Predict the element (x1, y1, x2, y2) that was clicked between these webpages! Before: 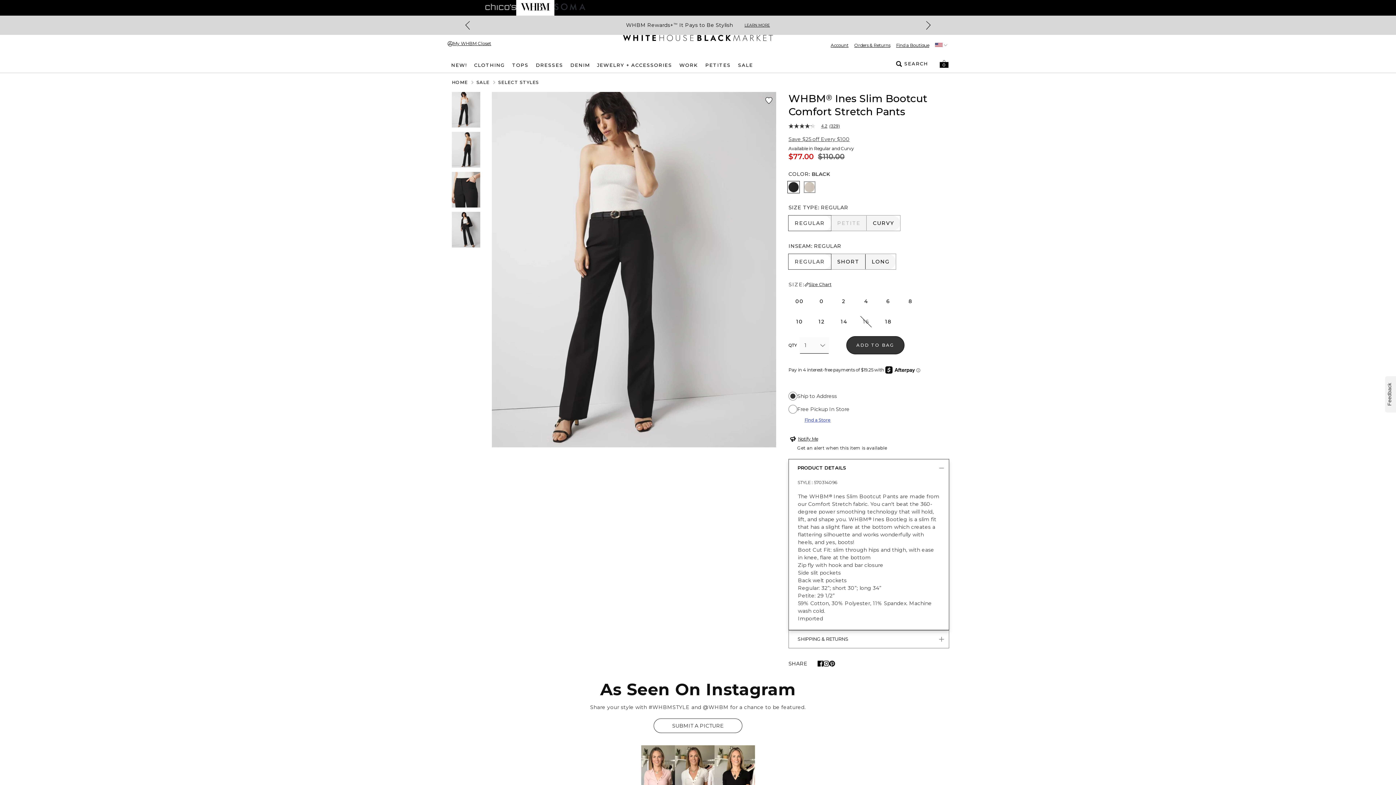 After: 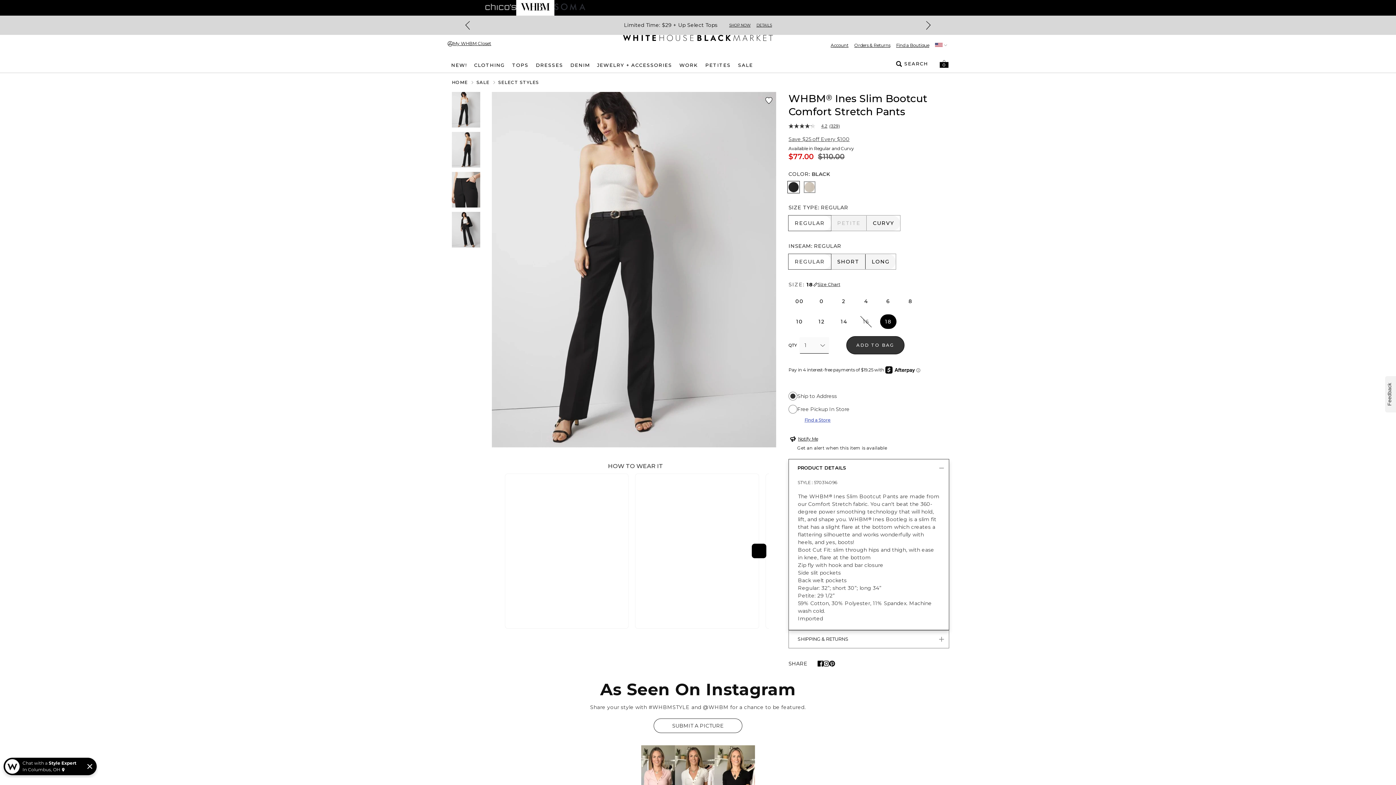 Action: bbox: (880, 314, 896, 329) label: 18